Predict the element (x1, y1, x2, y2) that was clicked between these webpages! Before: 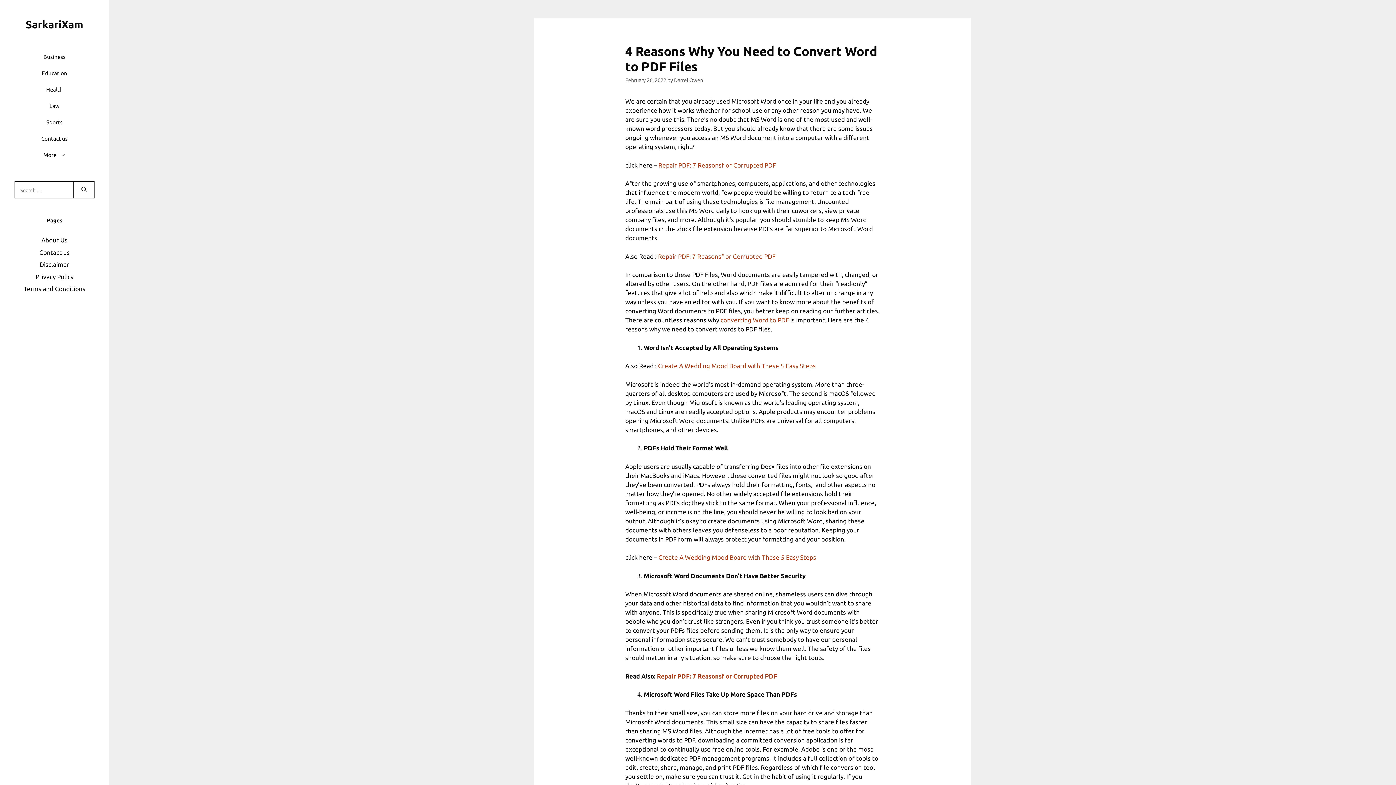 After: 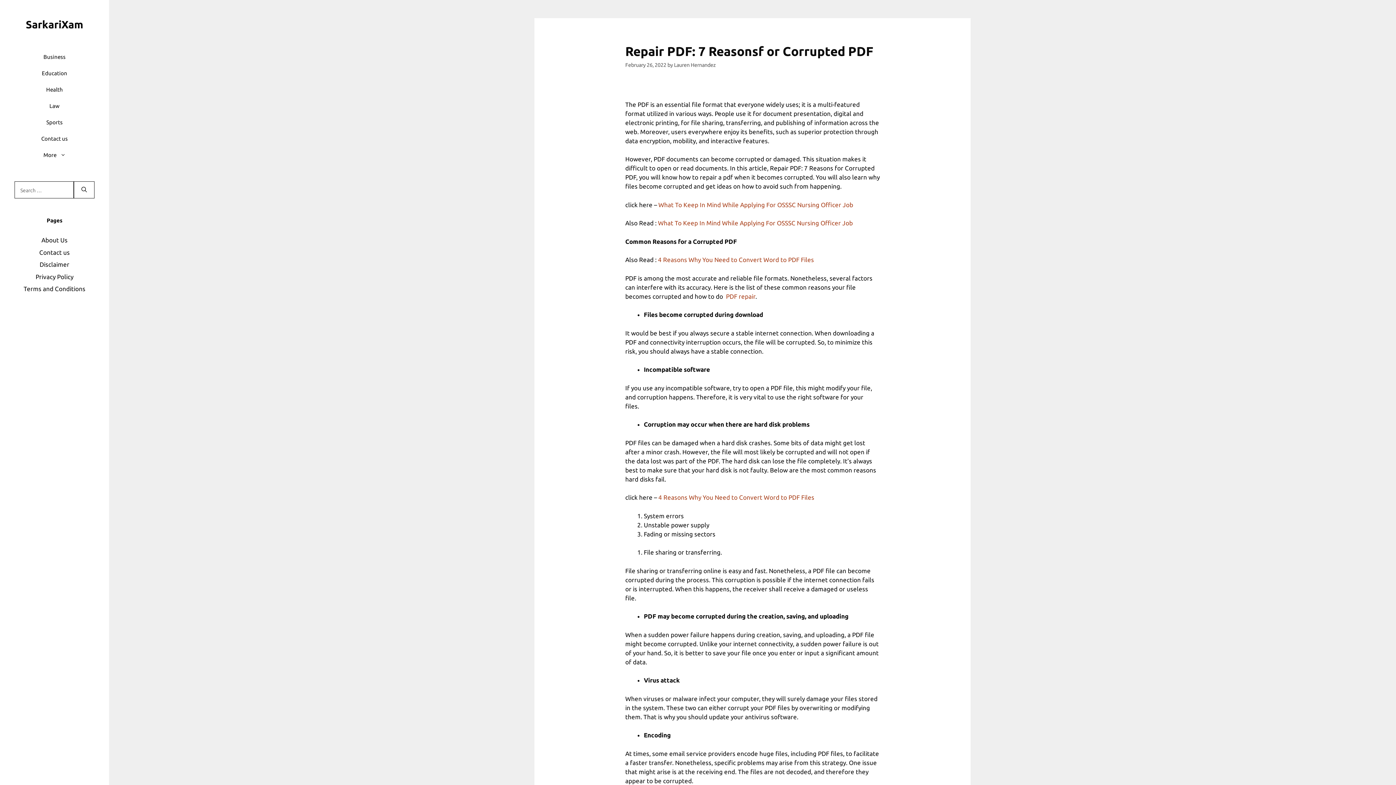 Action: label: Repair PDF: 7 Reasonsf or Corrupted PDF bbox: (658, 252, 775, 259)